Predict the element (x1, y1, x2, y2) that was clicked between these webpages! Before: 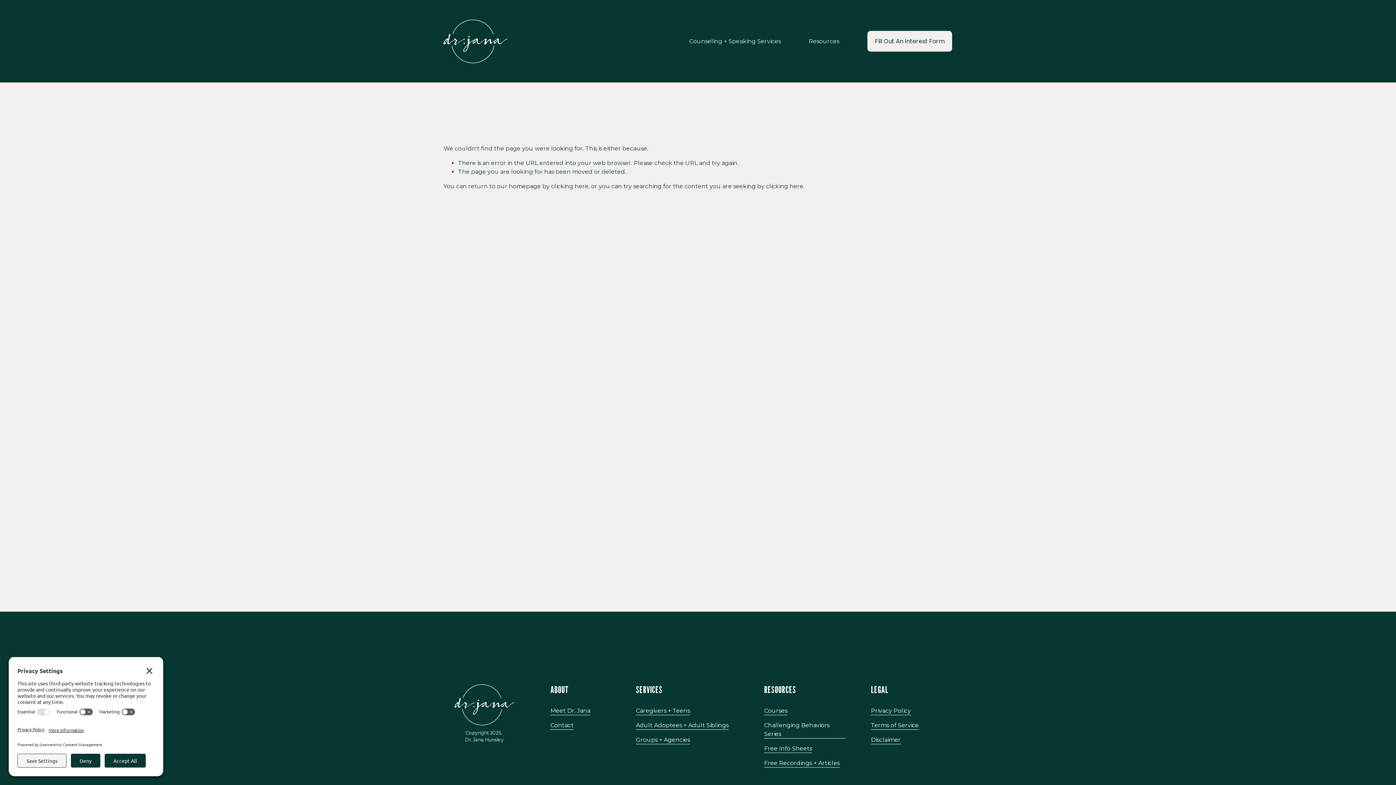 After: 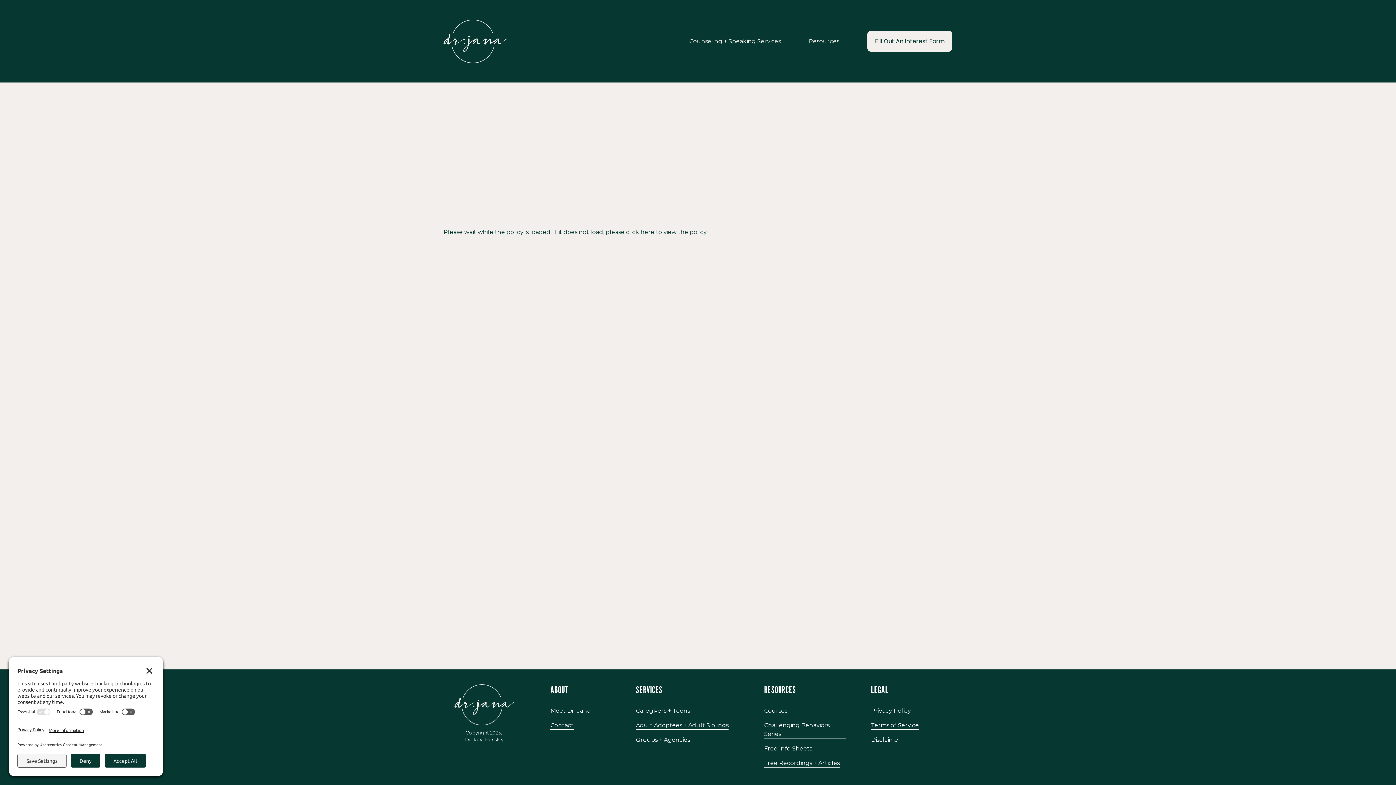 Action: label: Privacy Policy bbox: (871, 707, 911, 715)